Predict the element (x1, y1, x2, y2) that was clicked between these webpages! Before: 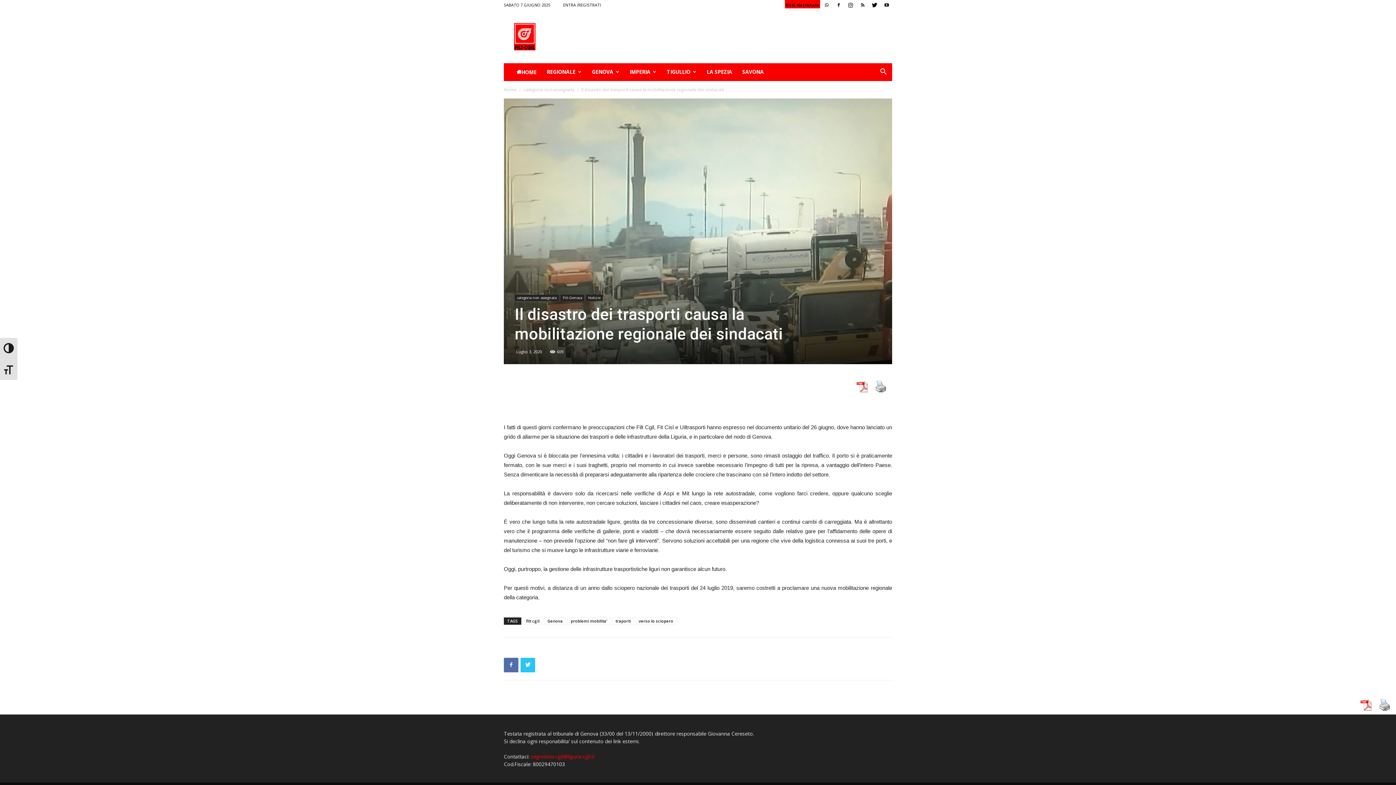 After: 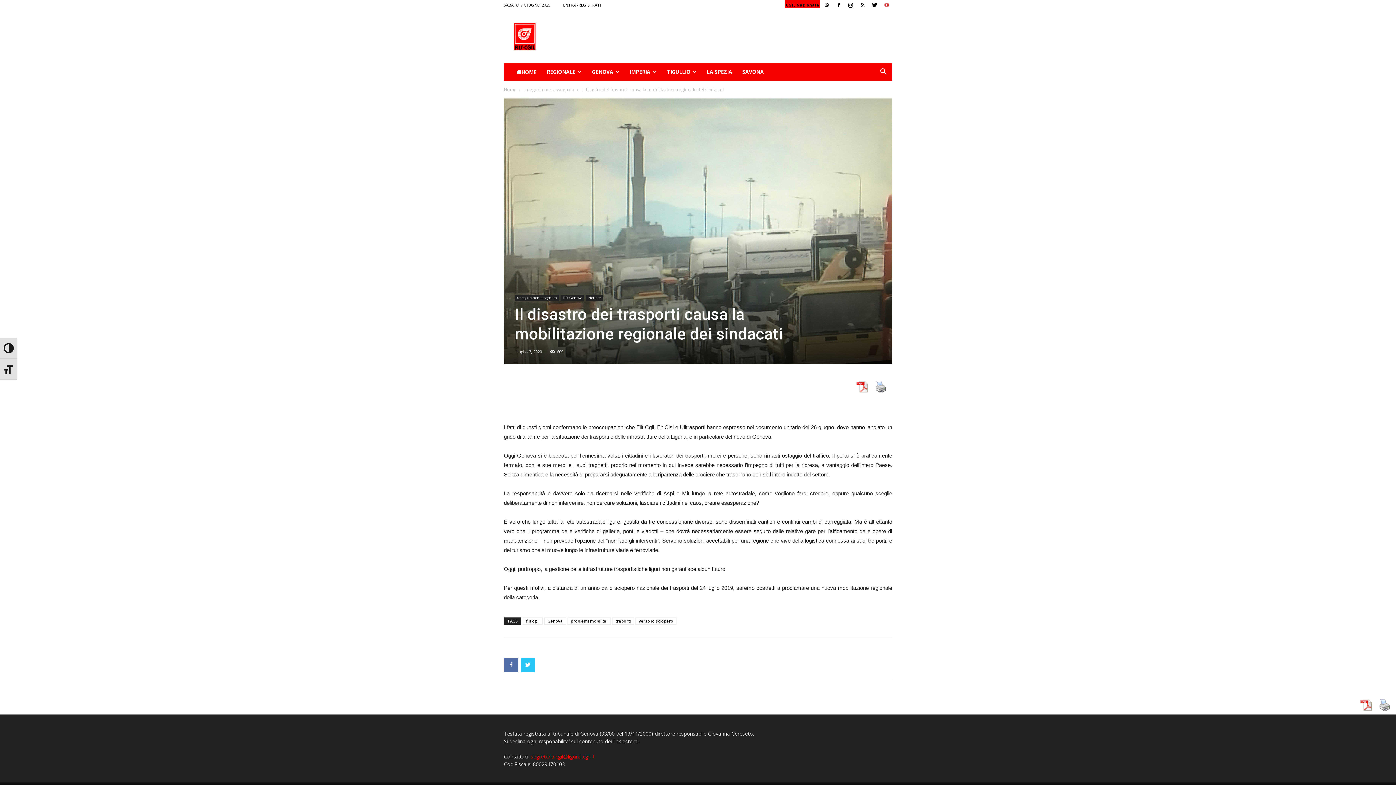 Action: bbox: (881, 0, 892, 10)